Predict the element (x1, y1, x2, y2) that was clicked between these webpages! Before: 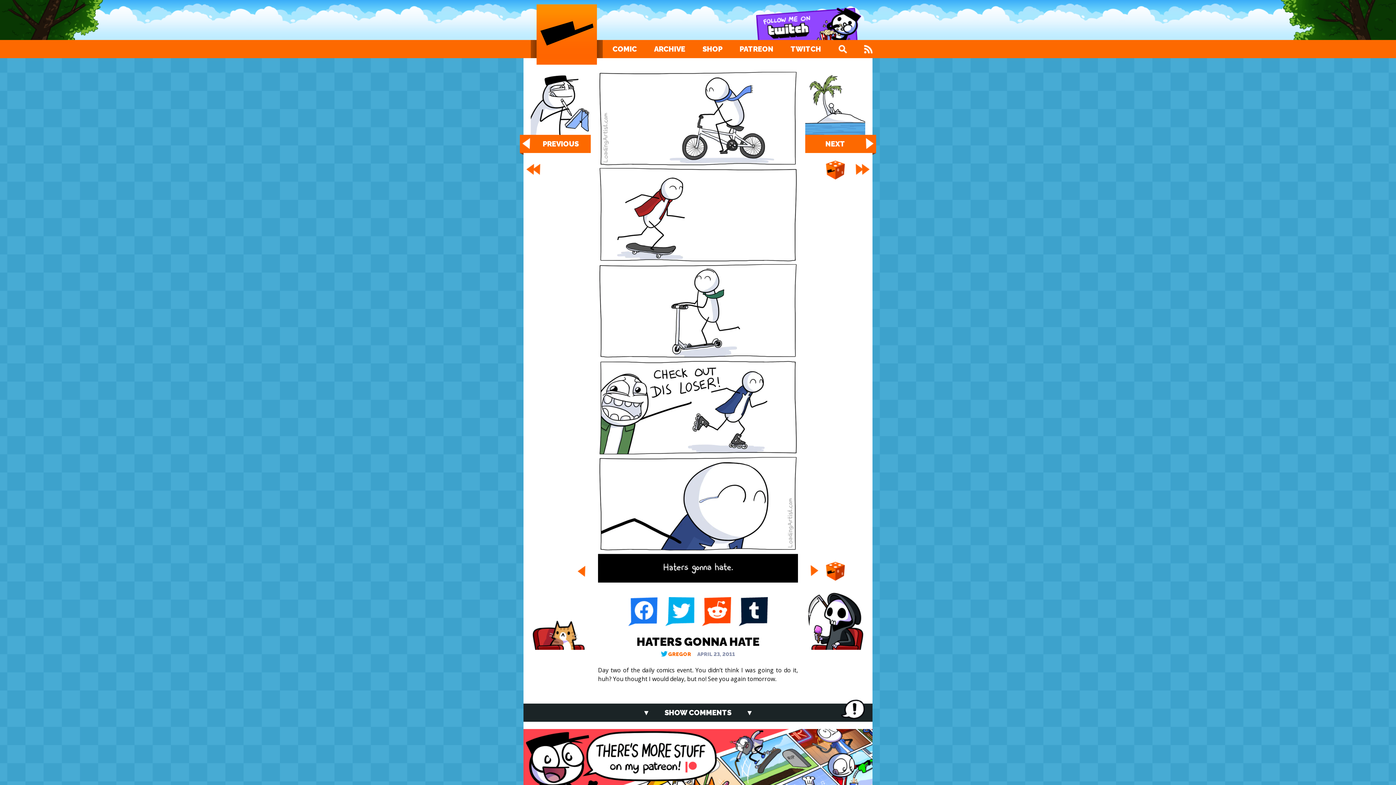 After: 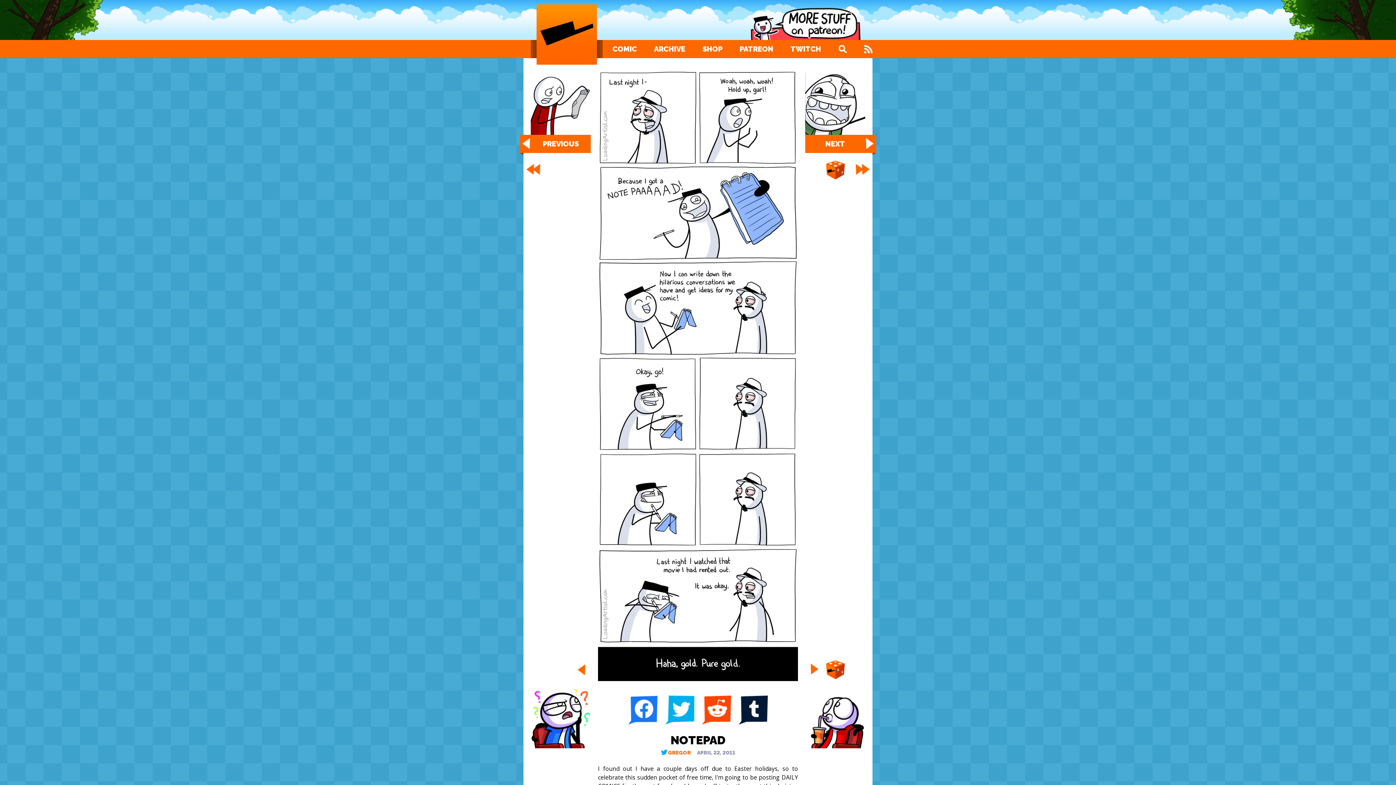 Action: bbox: (572, 562, 590, 580)